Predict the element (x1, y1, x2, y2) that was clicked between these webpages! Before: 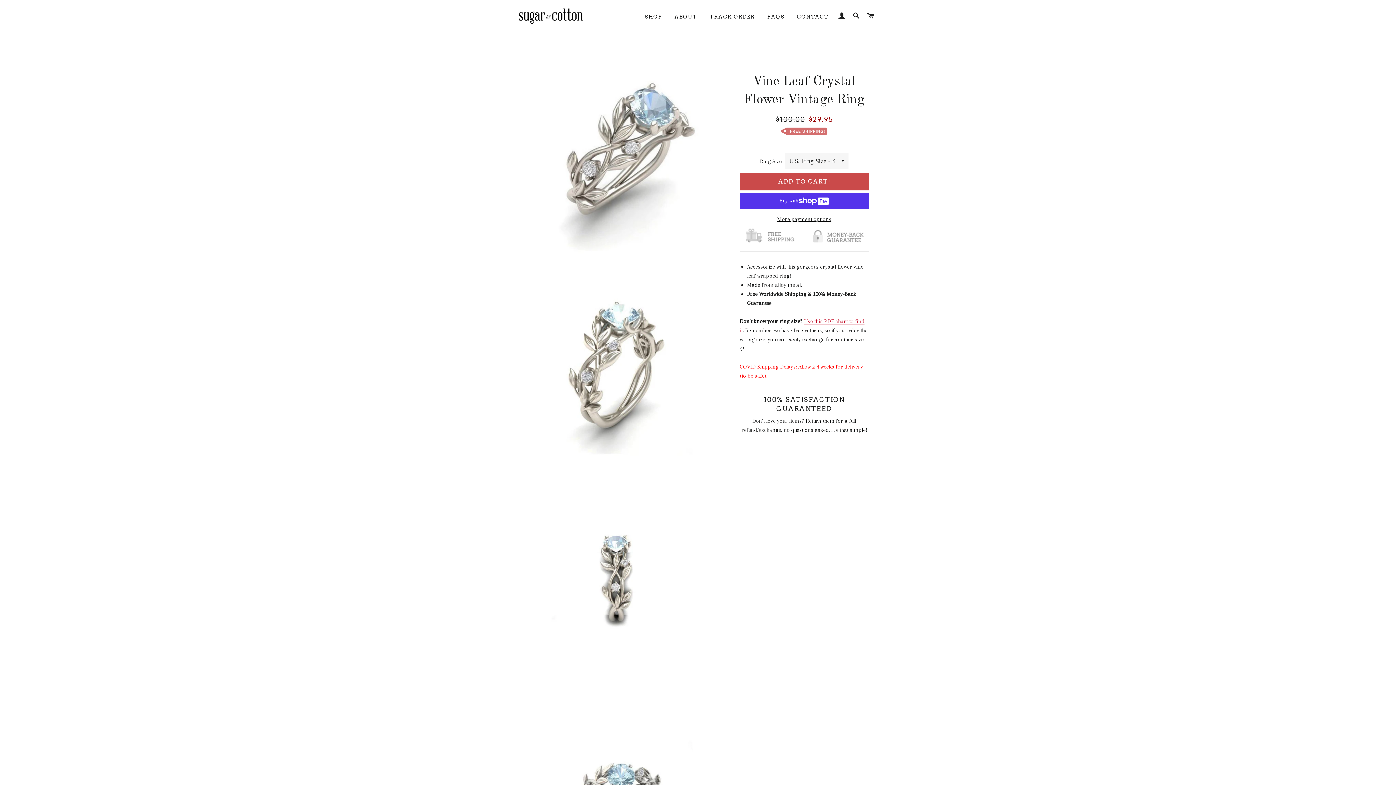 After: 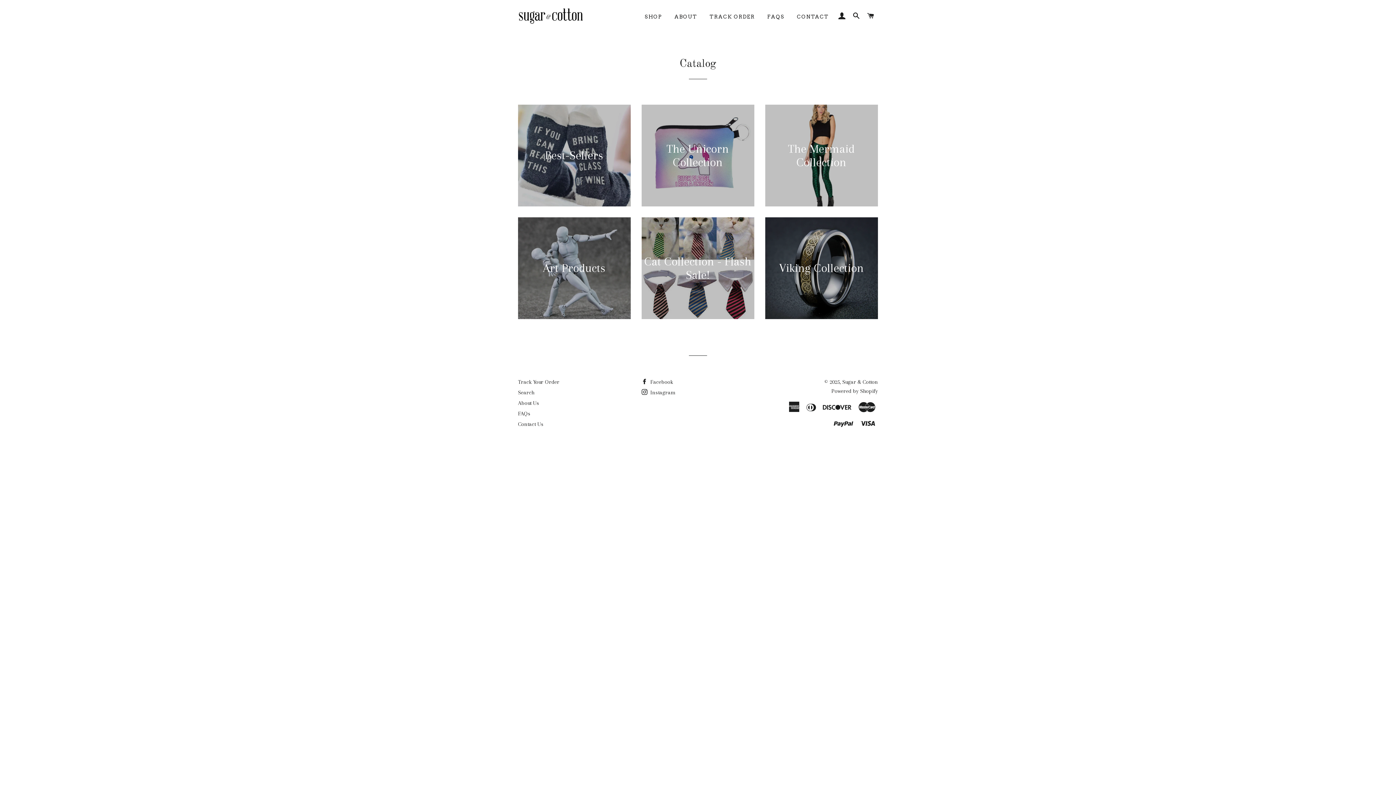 Action: bbox: (639, 7, 667, 26) label: SHOP